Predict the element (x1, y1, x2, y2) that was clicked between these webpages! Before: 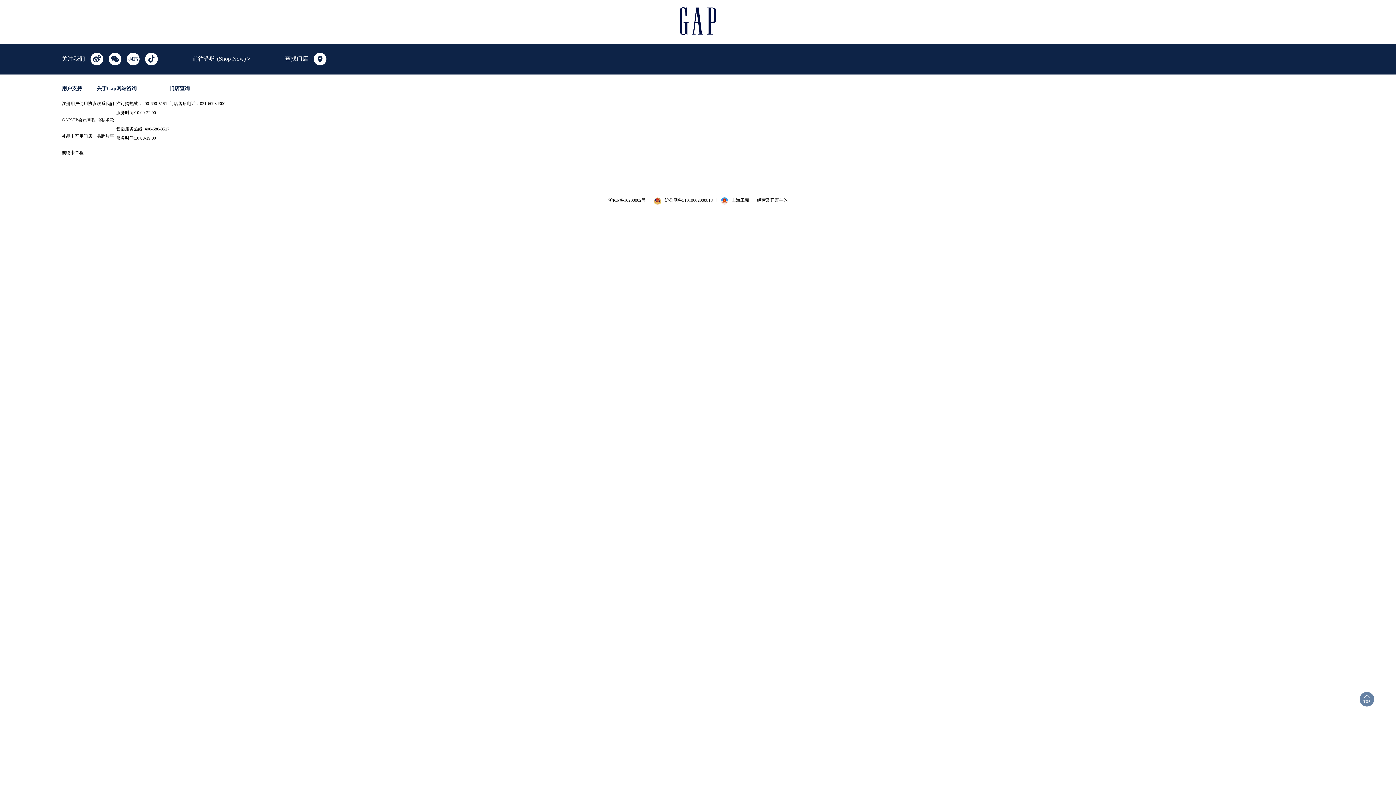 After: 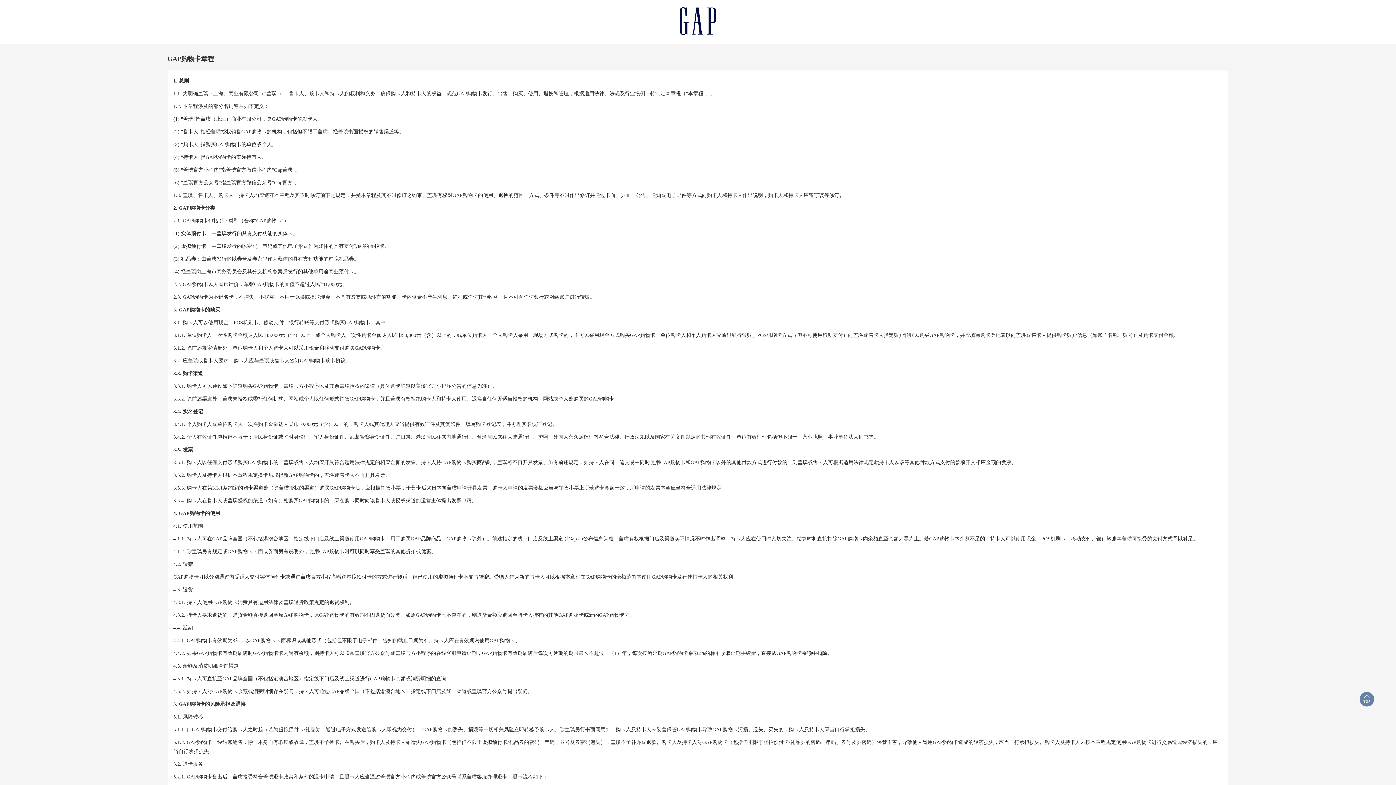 Action: bbox: (61, 150, 83, 155) label: 购物卡章程